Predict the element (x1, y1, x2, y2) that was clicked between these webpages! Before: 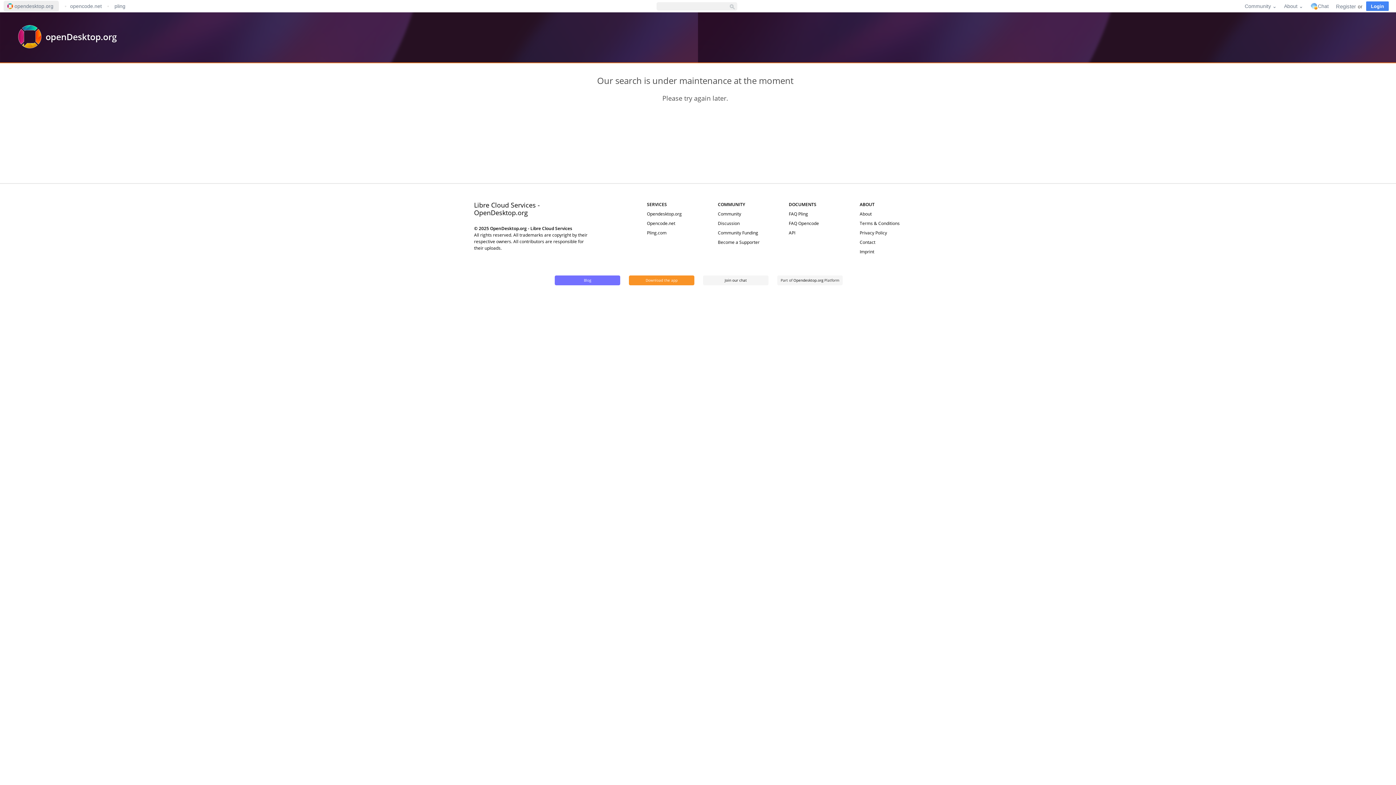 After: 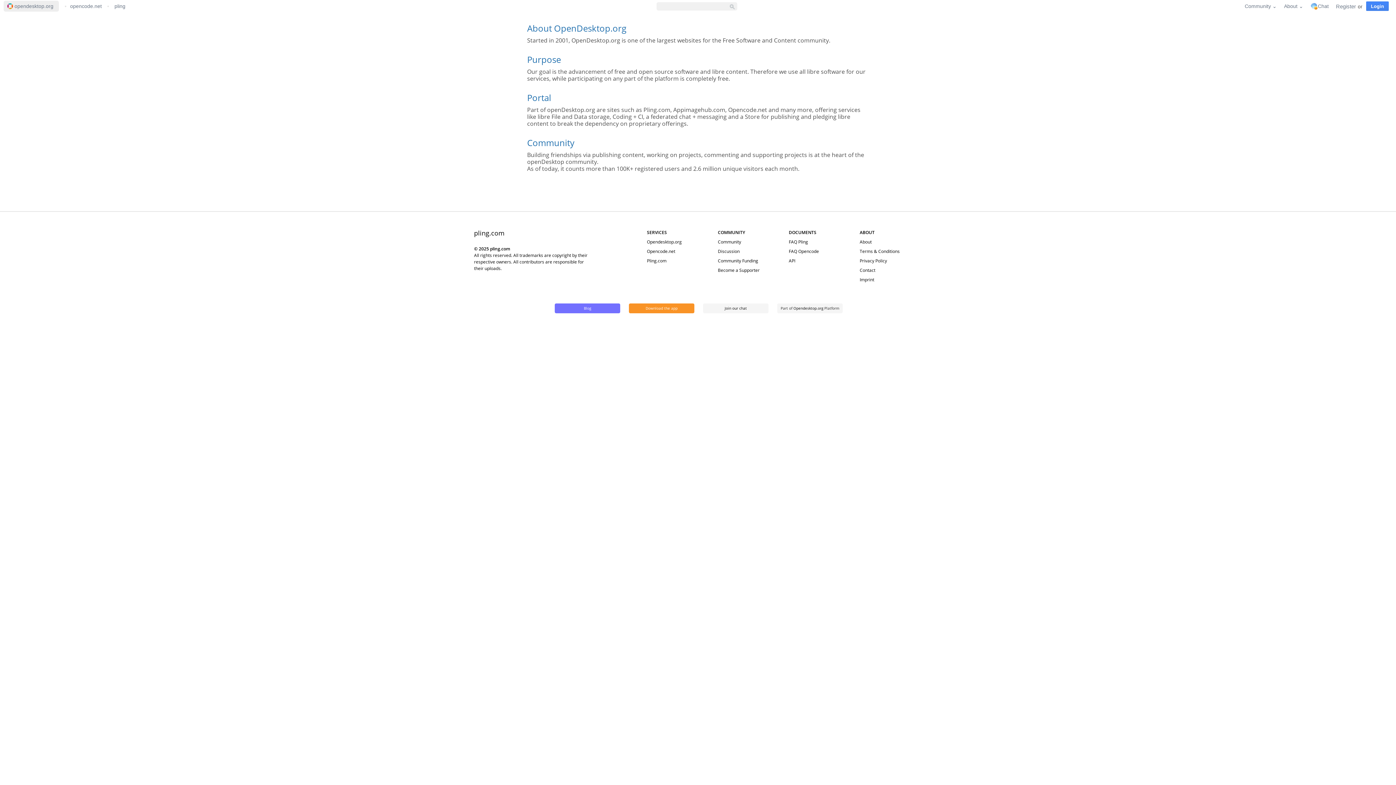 Action: bbox: (859, 210, 871, 217) label: About